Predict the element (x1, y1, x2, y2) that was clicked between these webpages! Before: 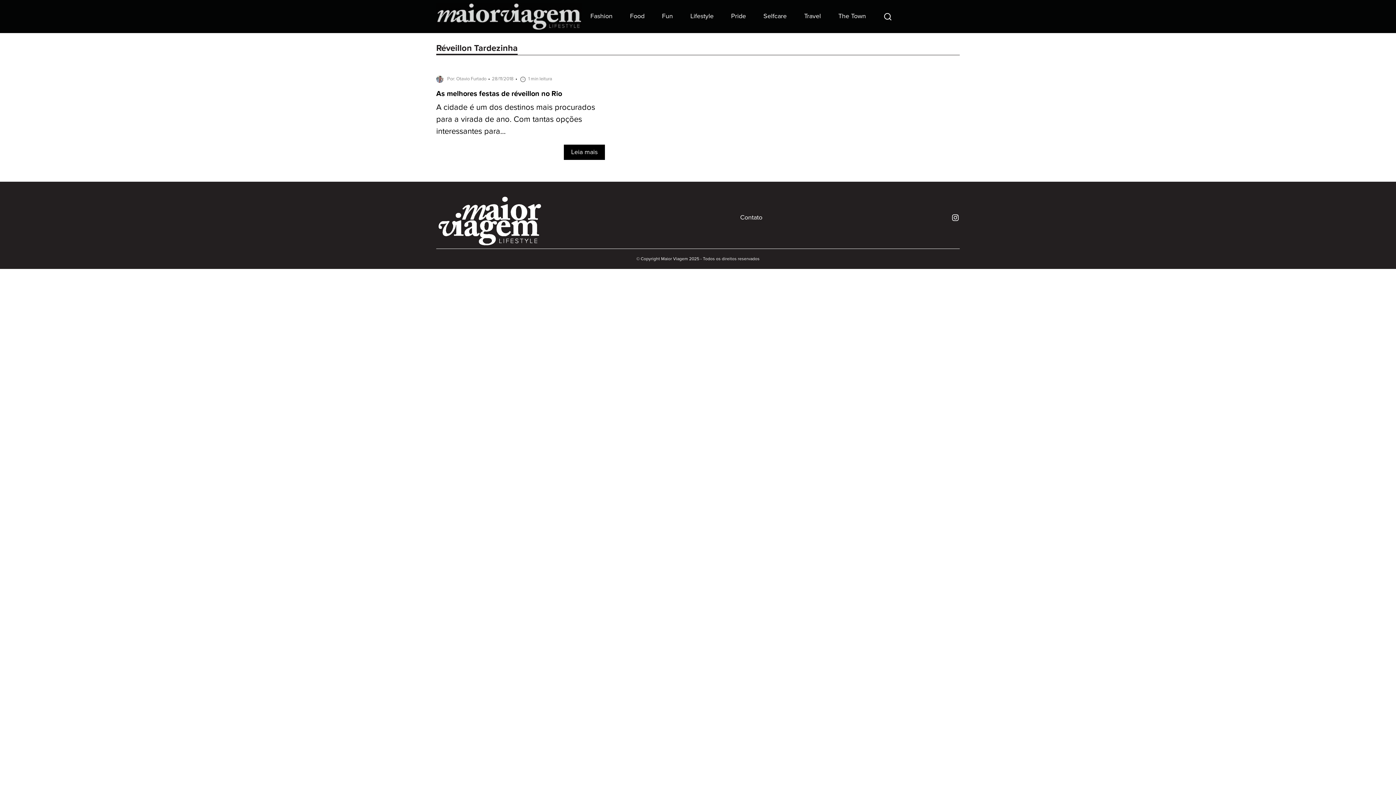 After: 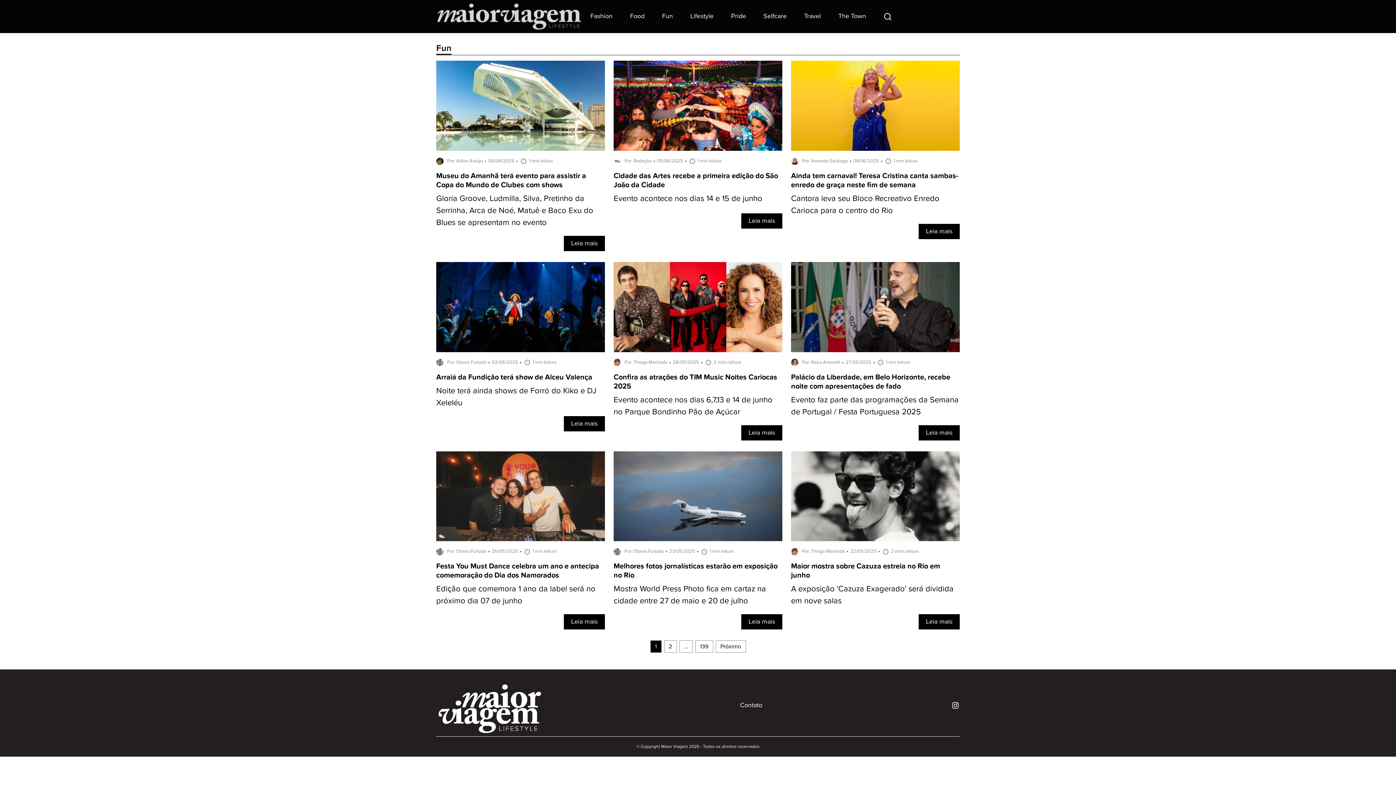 Action: bbox: (653, 9, 681, 23) label: Fun